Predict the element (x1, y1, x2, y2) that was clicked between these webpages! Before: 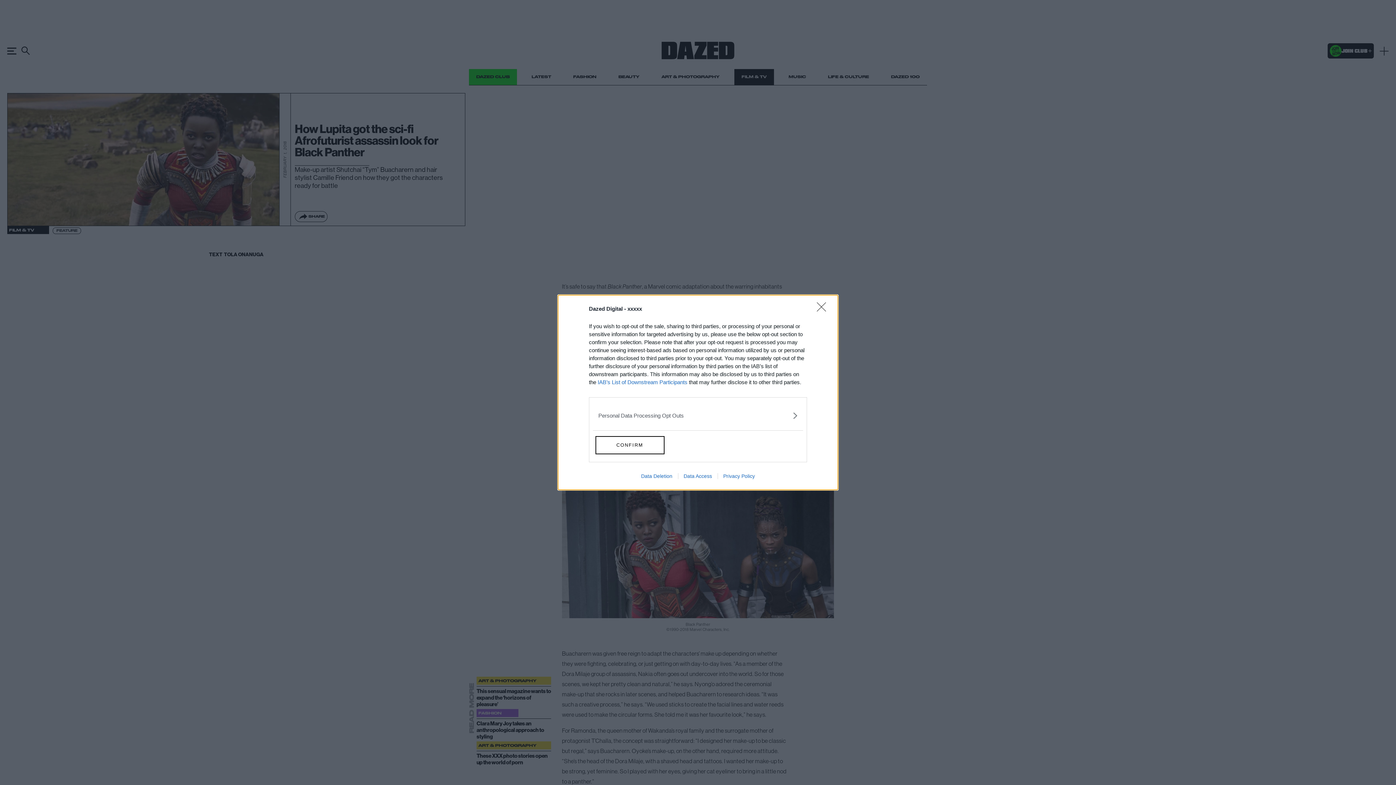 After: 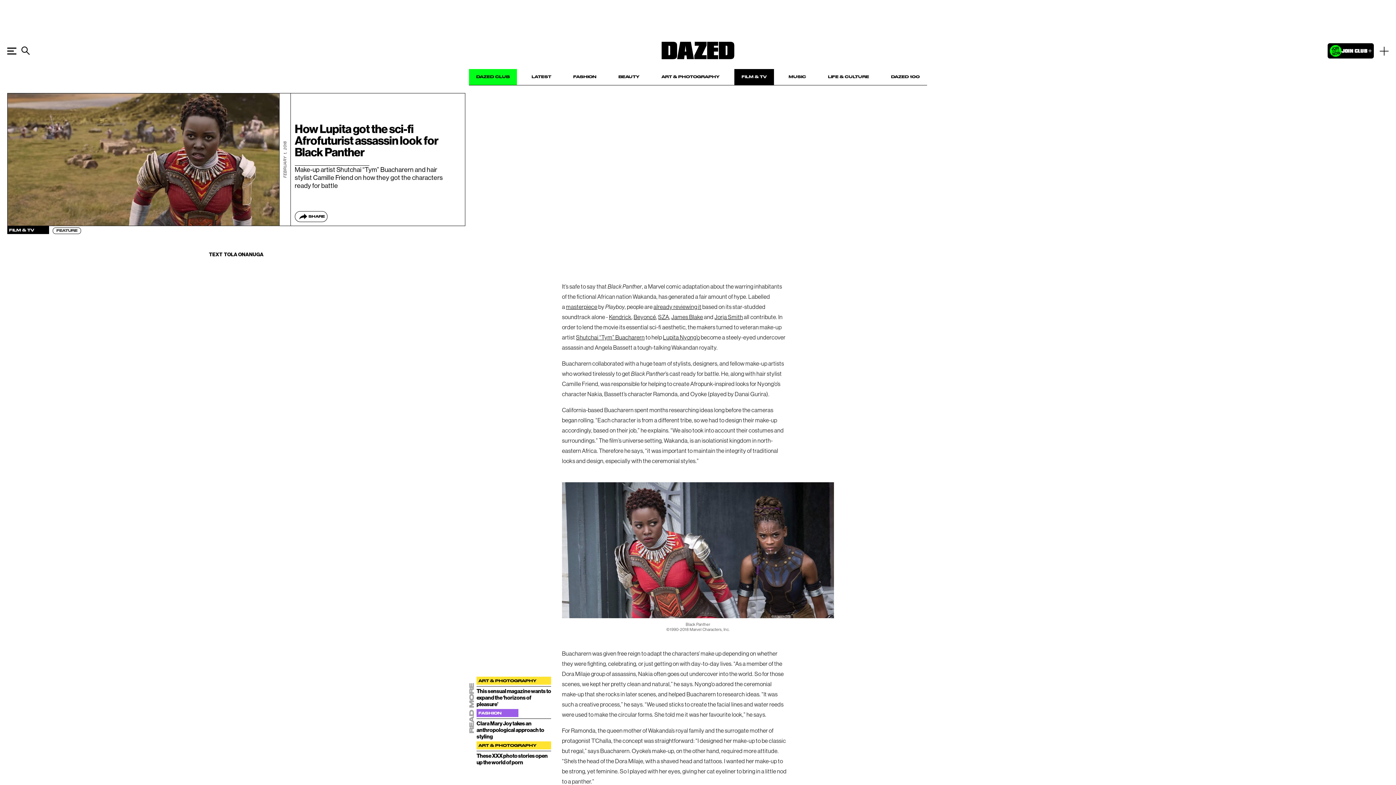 Action: label: Close bbox: (817, 302, 830, 320)